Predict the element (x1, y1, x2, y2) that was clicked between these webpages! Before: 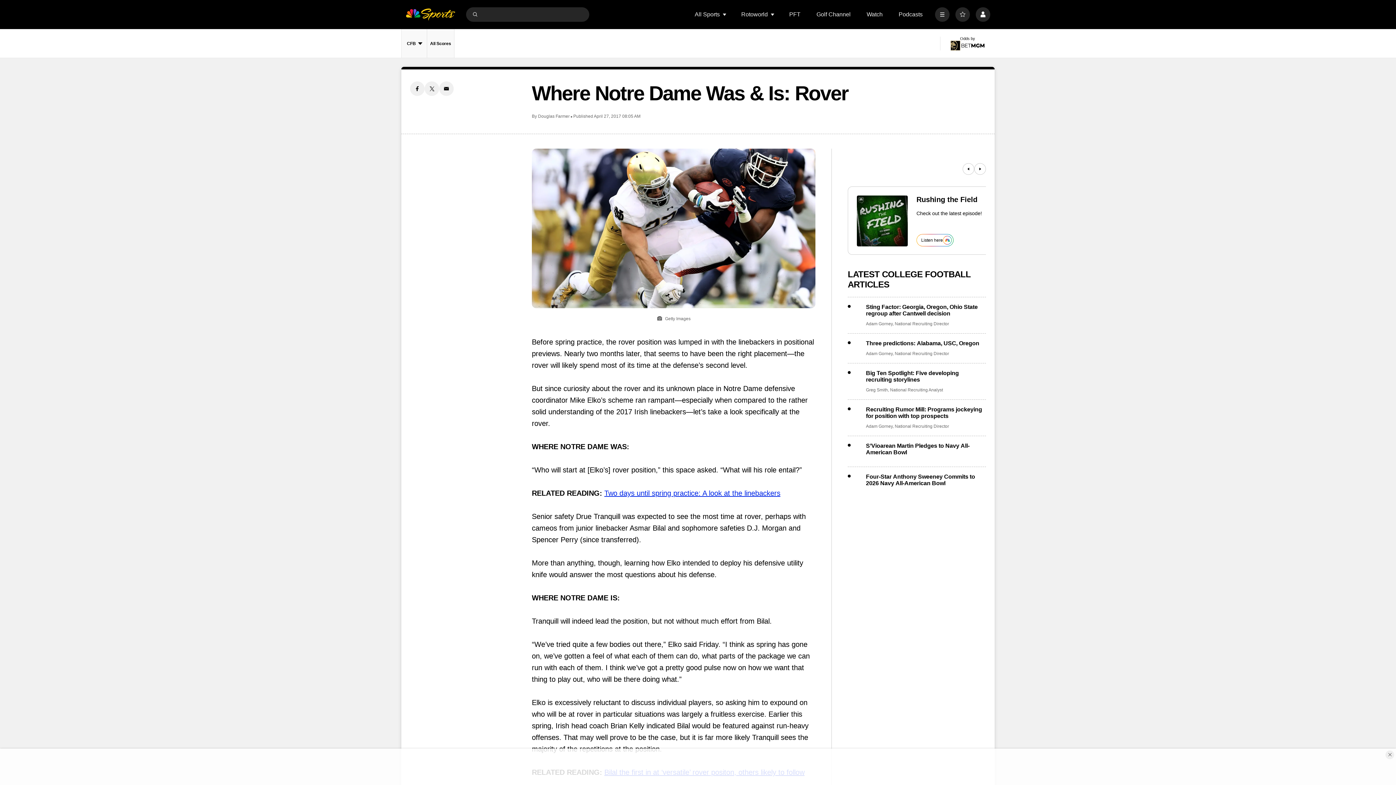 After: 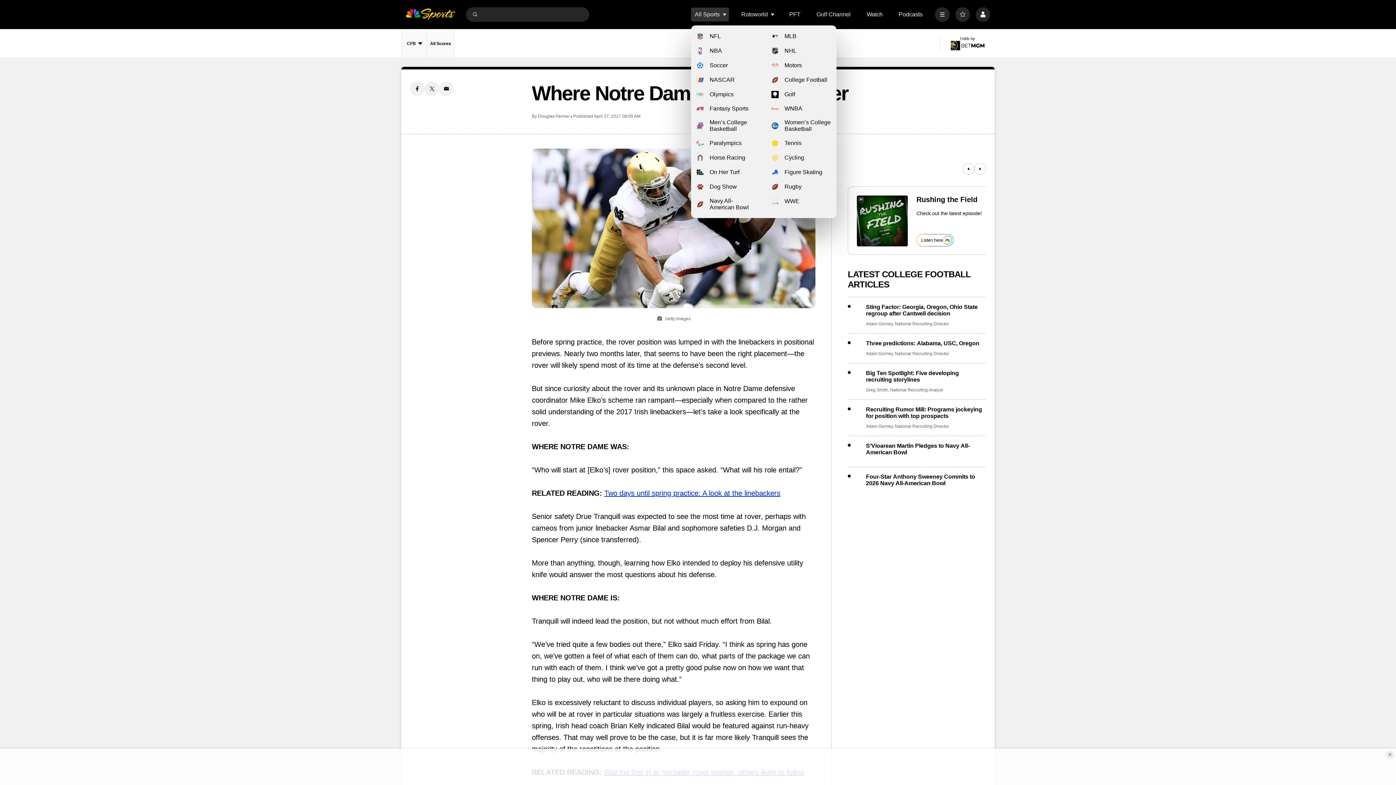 Action: bbox: (722, 12, 727, 16) label: Open Sub Navigation